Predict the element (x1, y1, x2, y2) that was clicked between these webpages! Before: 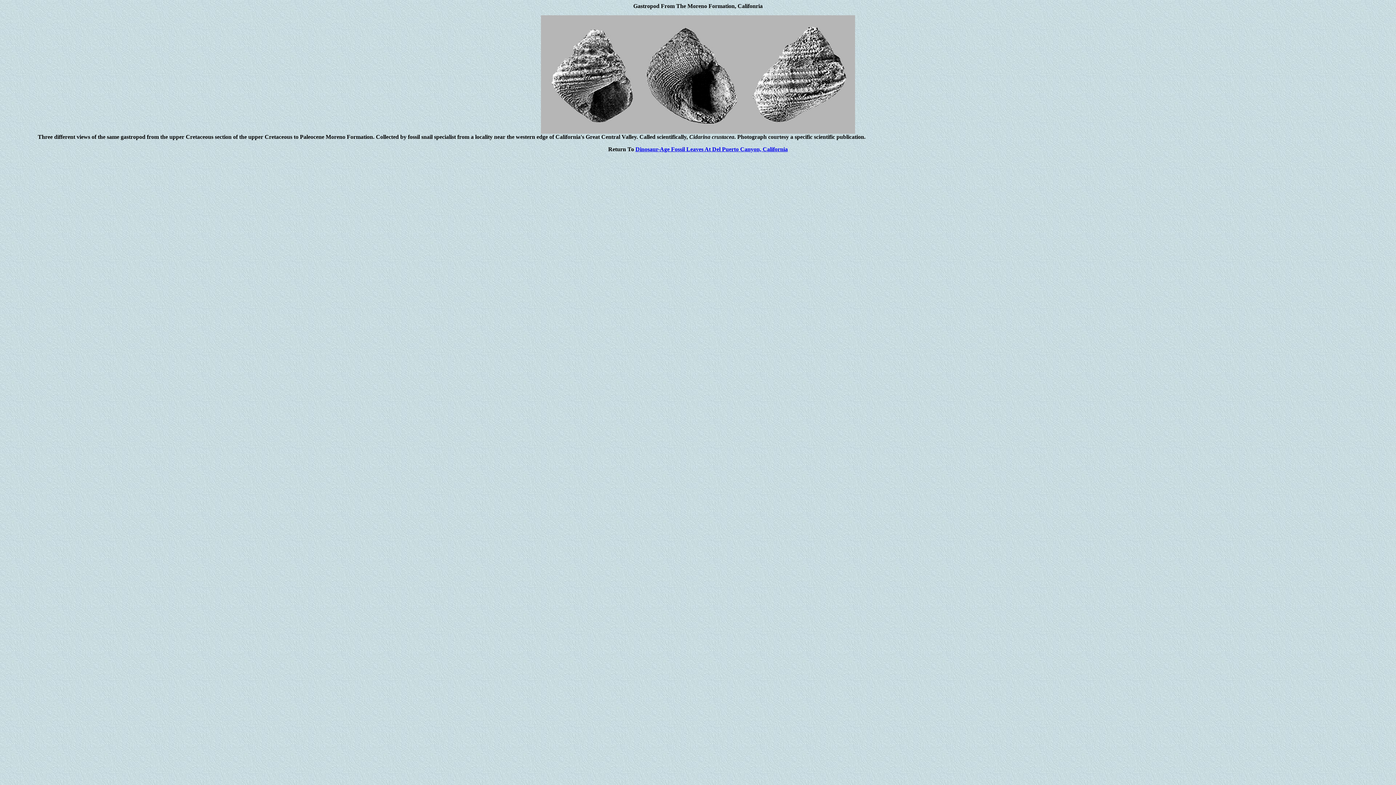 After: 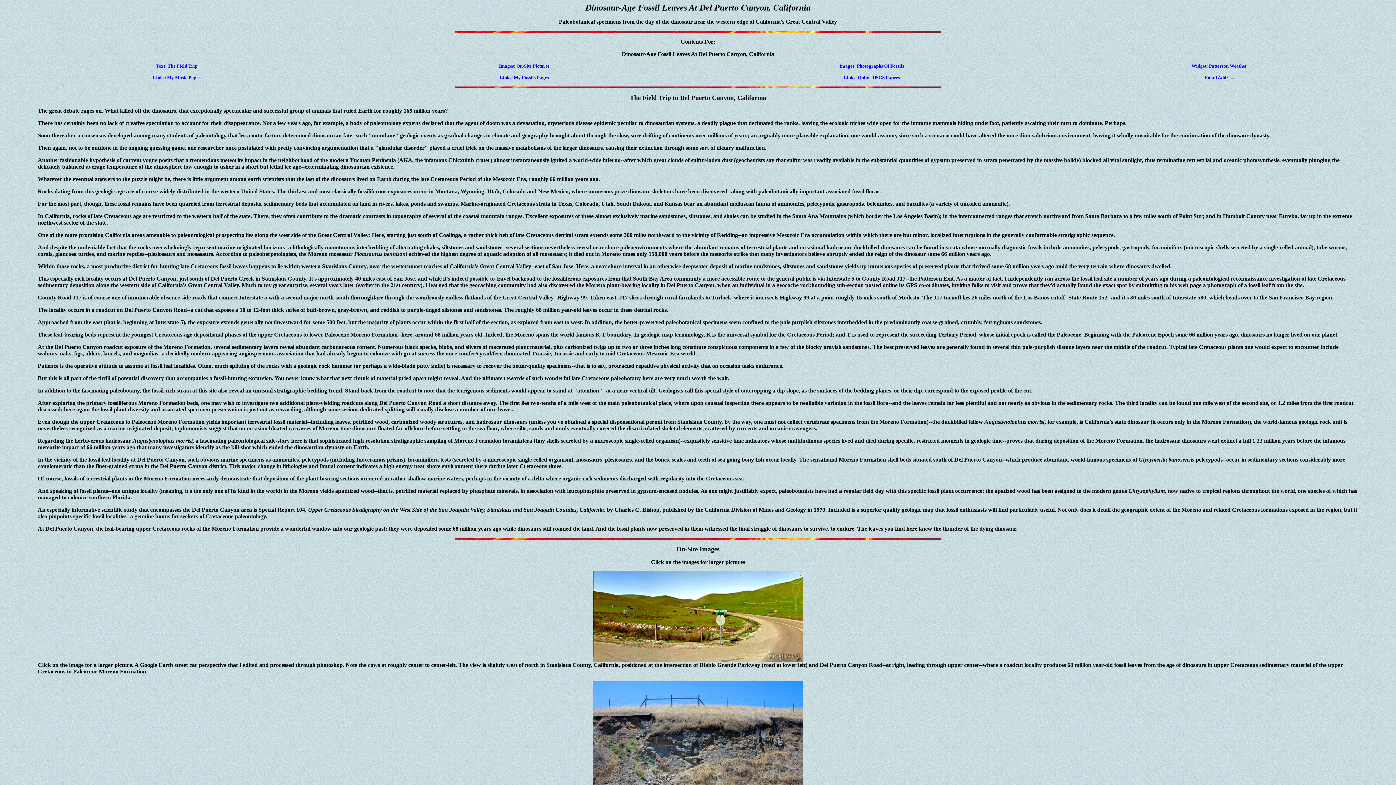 Action: bbox: (635, 146, 788, 152) label: Dinosaur-Age Fossil Leaves At Del Puerto Canyon, California